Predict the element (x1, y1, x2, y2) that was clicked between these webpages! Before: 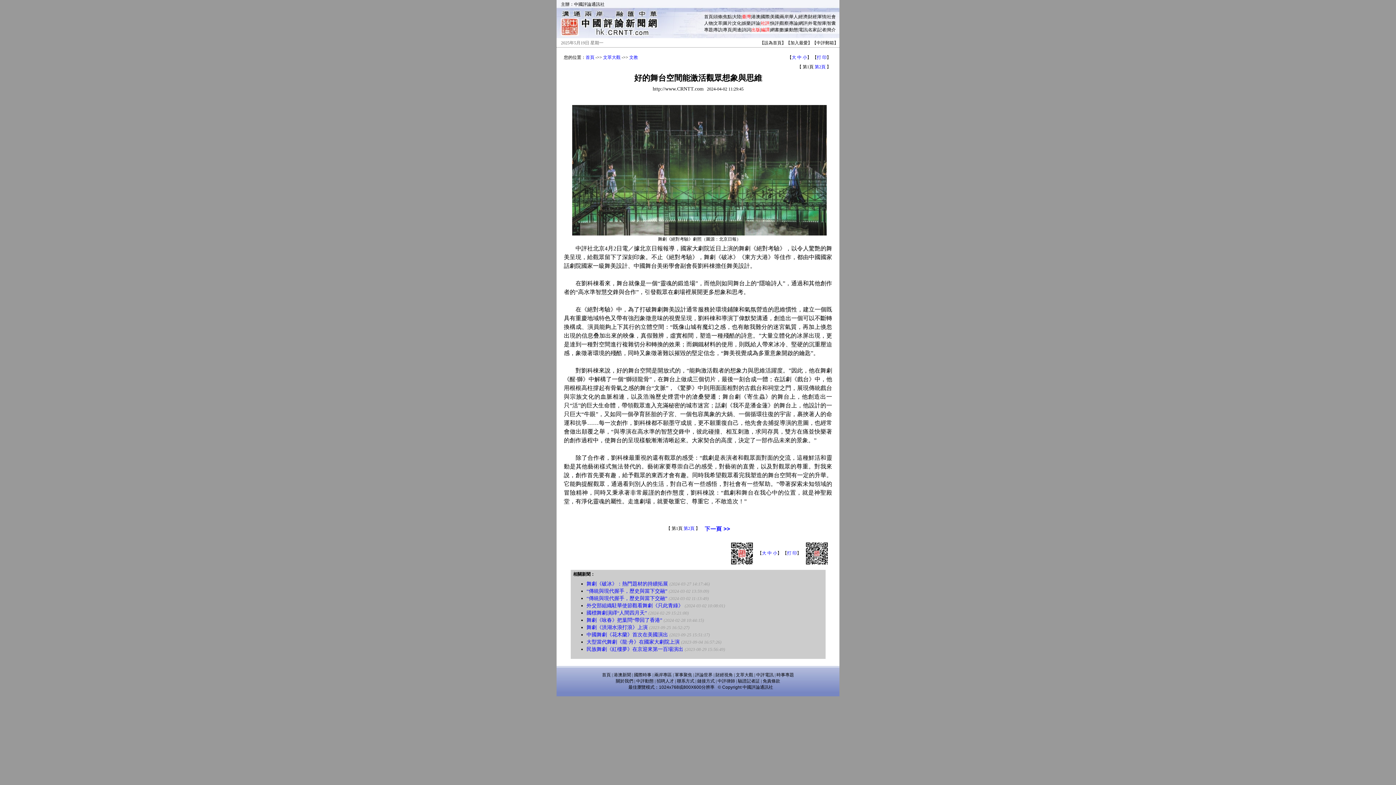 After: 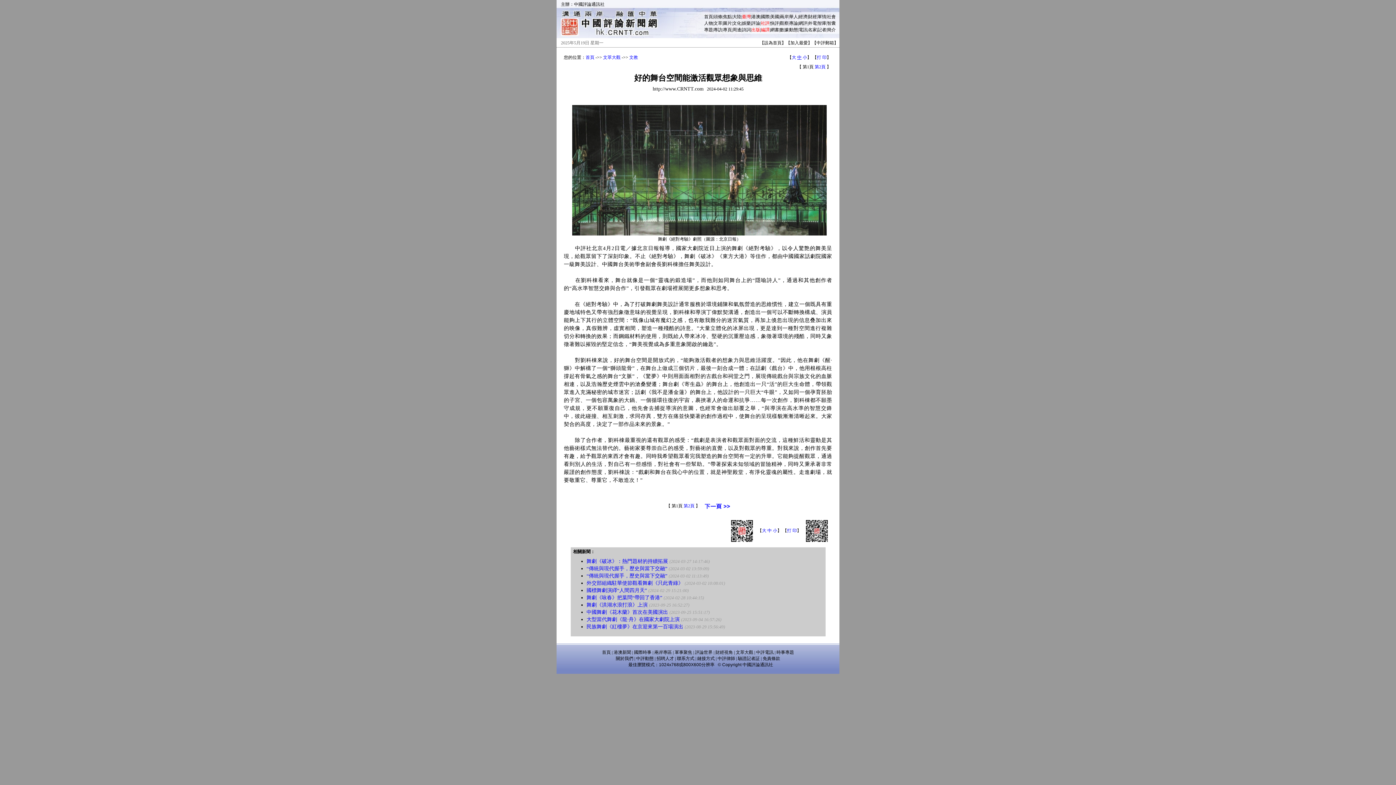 Action: label: 中 bbox: (797, 54, 801, 60)